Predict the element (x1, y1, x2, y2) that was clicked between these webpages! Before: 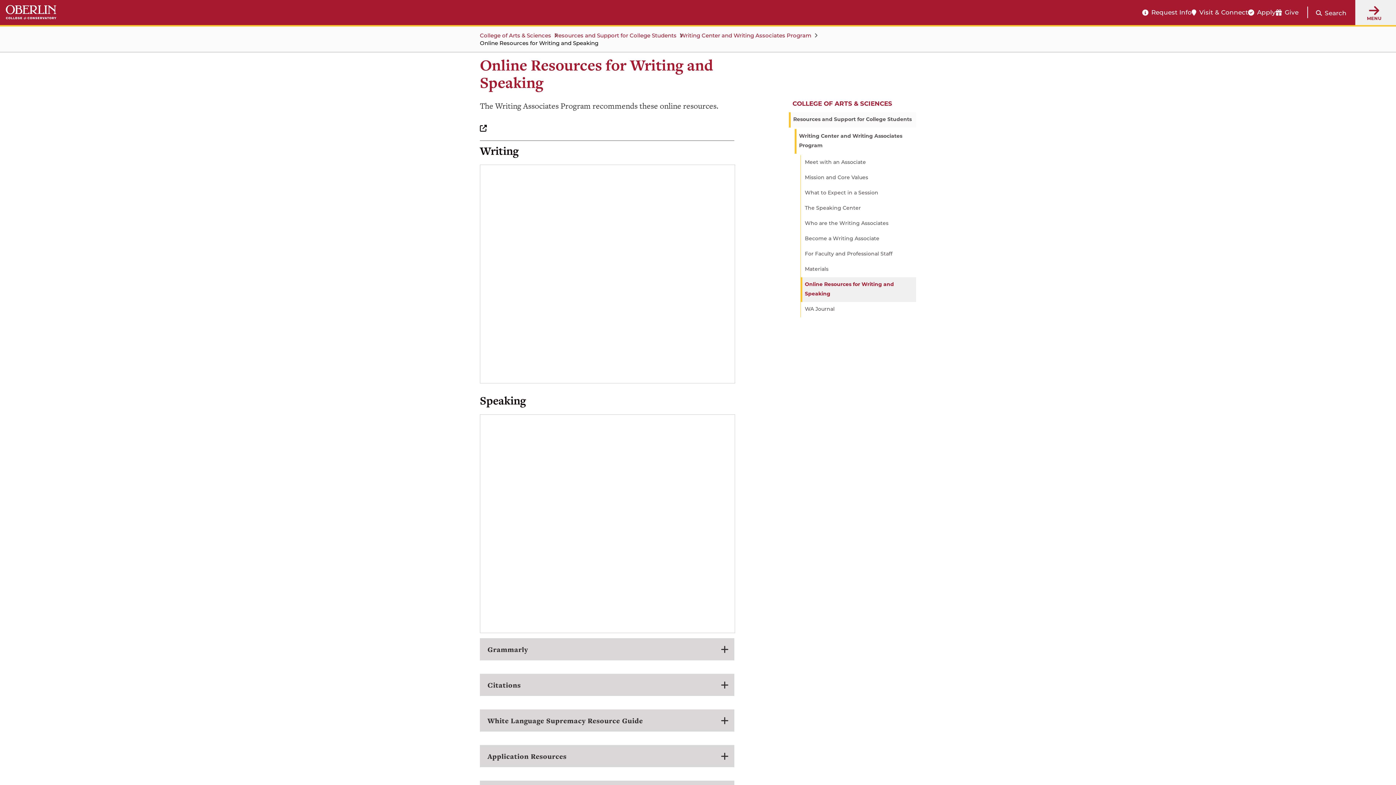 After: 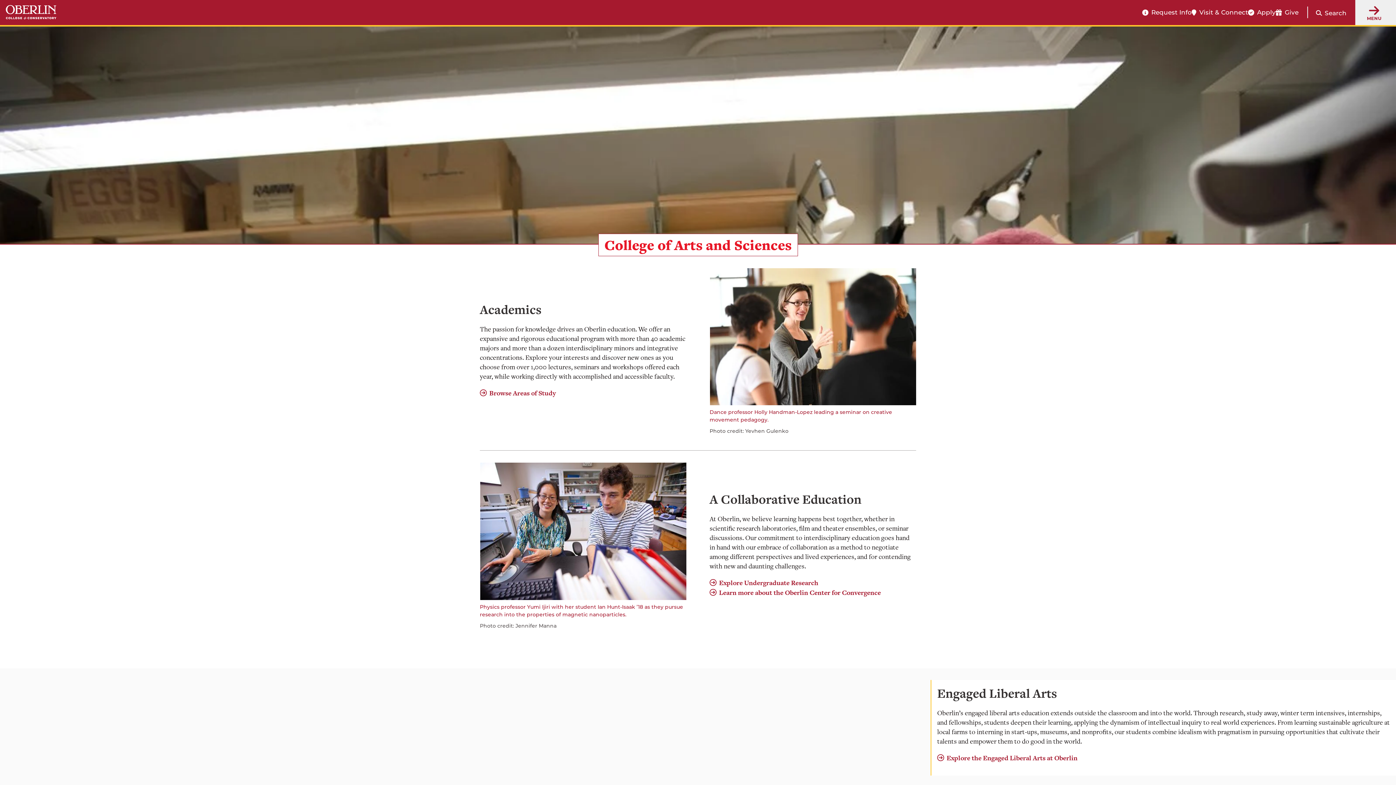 Action: label: COLLEGE OF ARTS & SCIENCES bbox: (789, 100, 916, 107)